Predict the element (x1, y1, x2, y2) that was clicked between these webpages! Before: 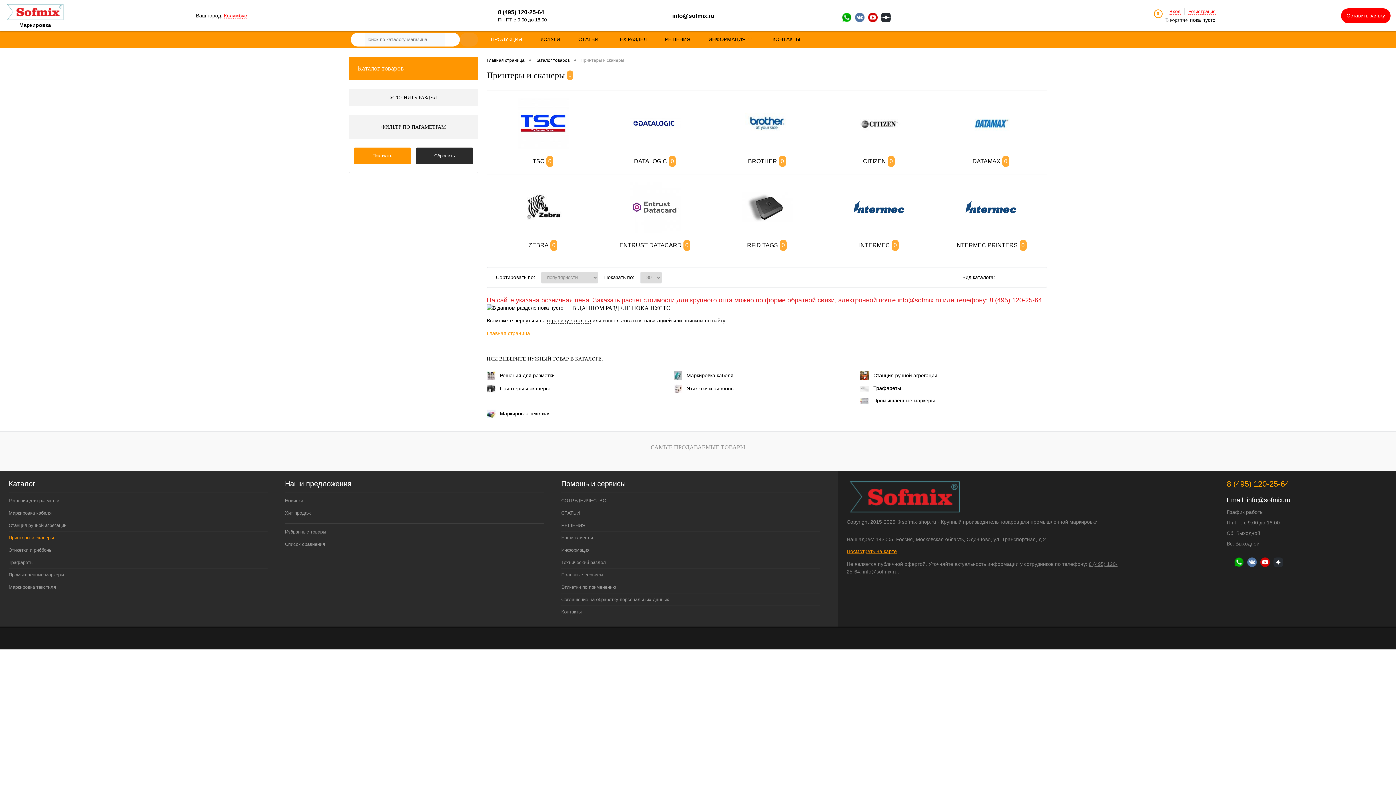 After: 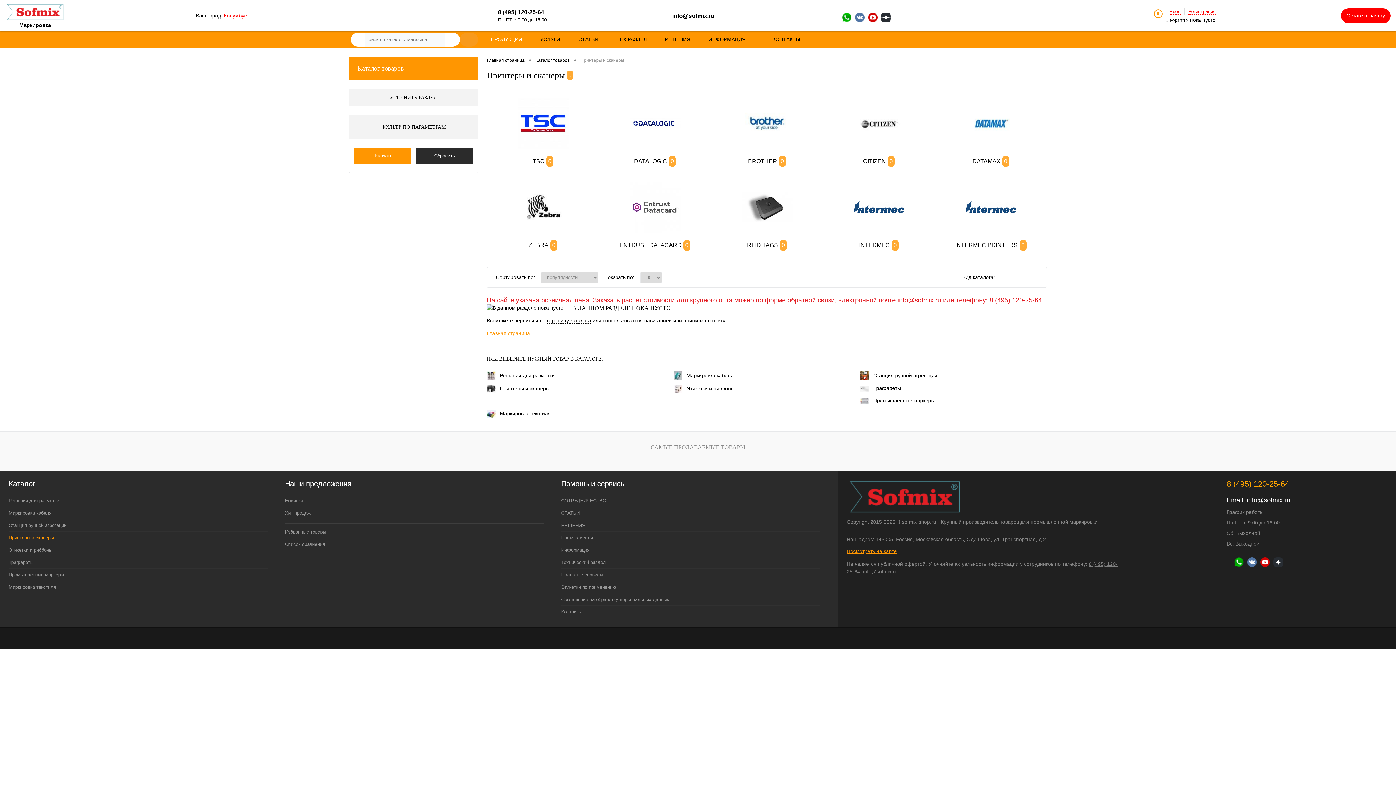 Action: label: Принтеры и сканеры bbox: (8, 532, 267, 544)